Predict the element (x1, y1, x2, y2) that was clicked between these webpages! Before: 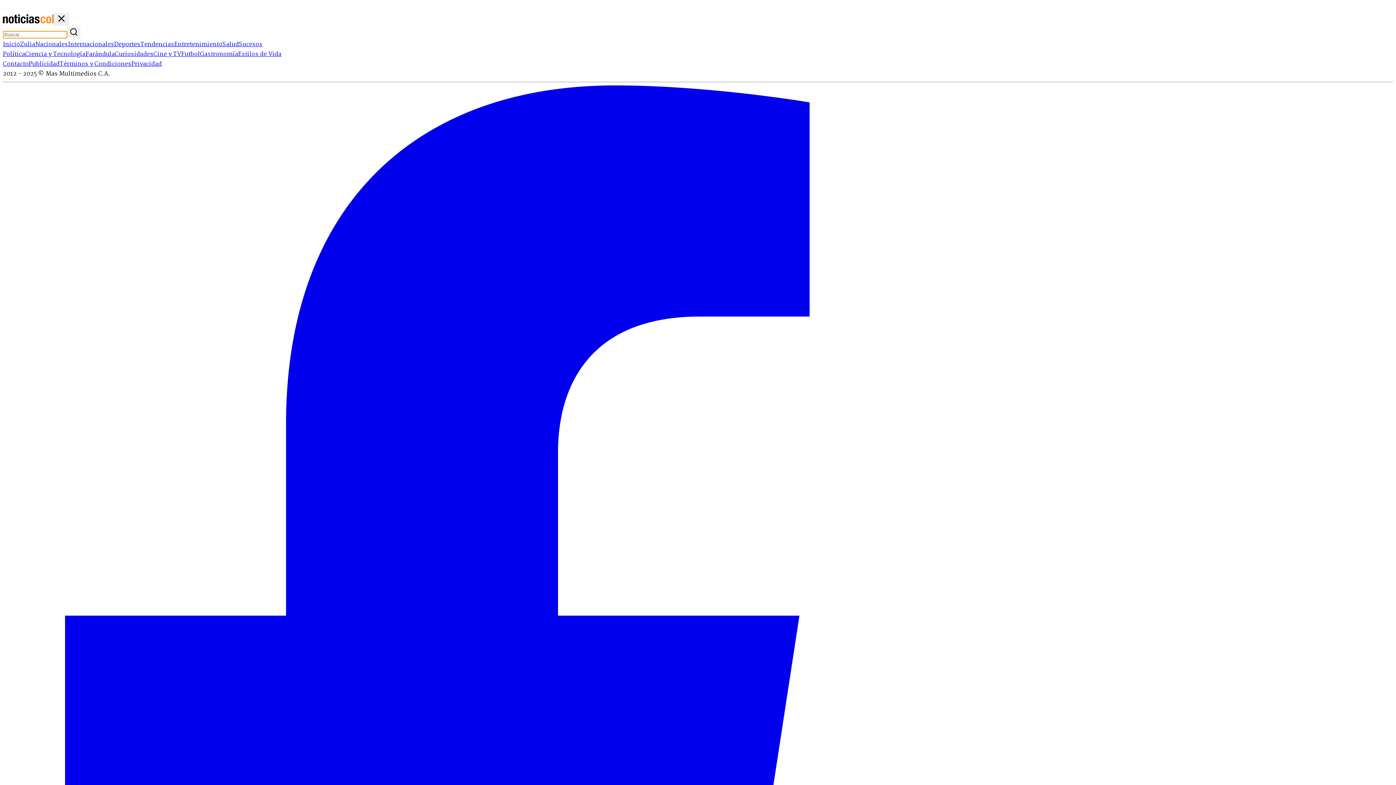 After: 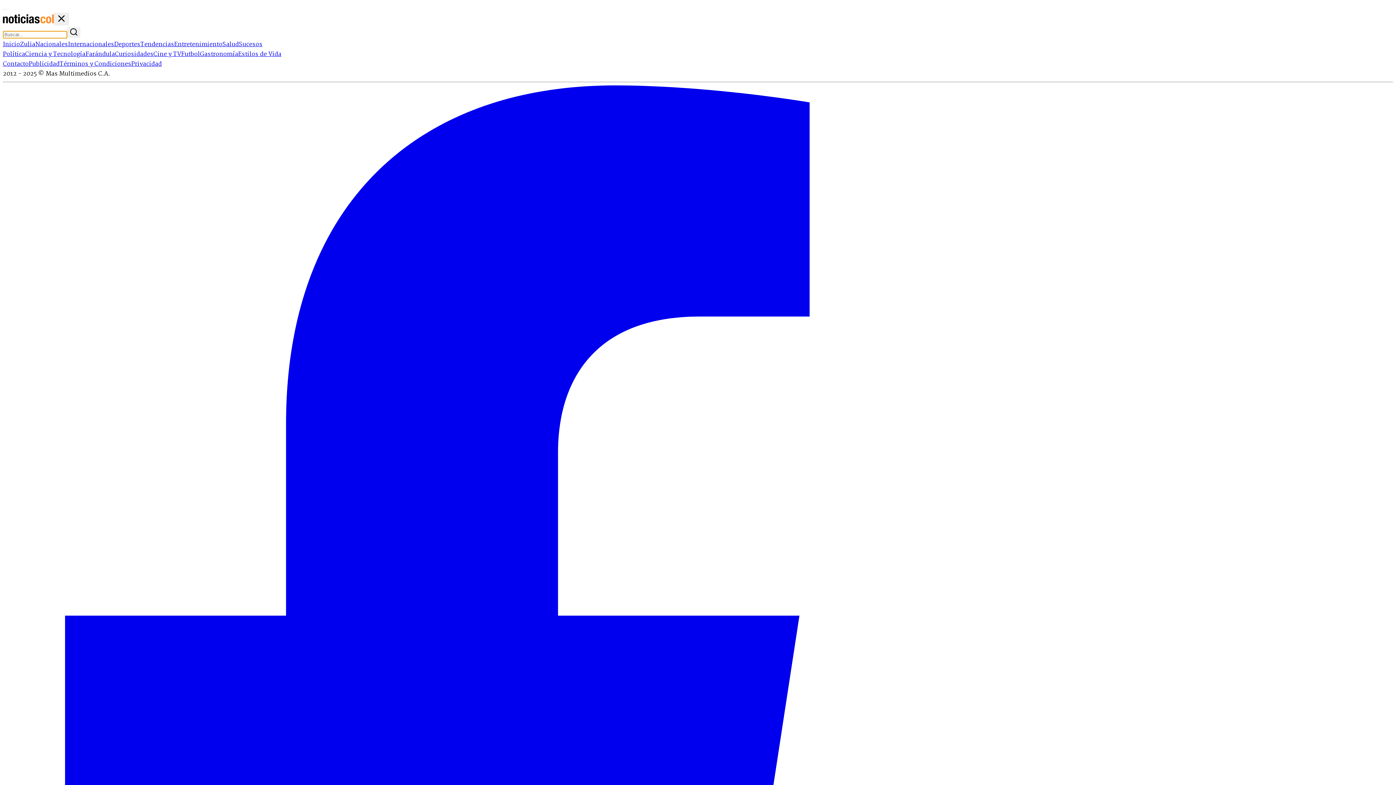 Action: label: Términos y Condiciones bbox: (59, 59, 131, 69)